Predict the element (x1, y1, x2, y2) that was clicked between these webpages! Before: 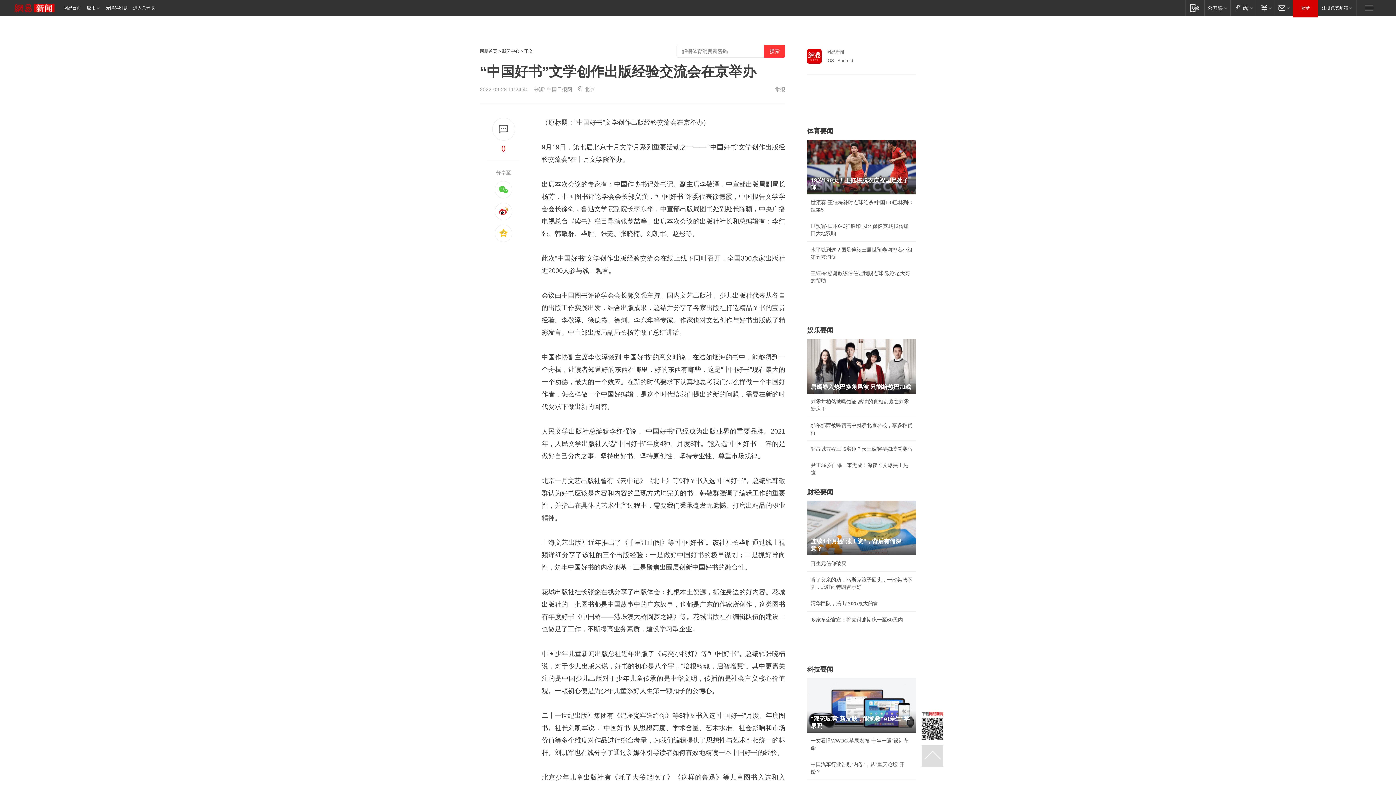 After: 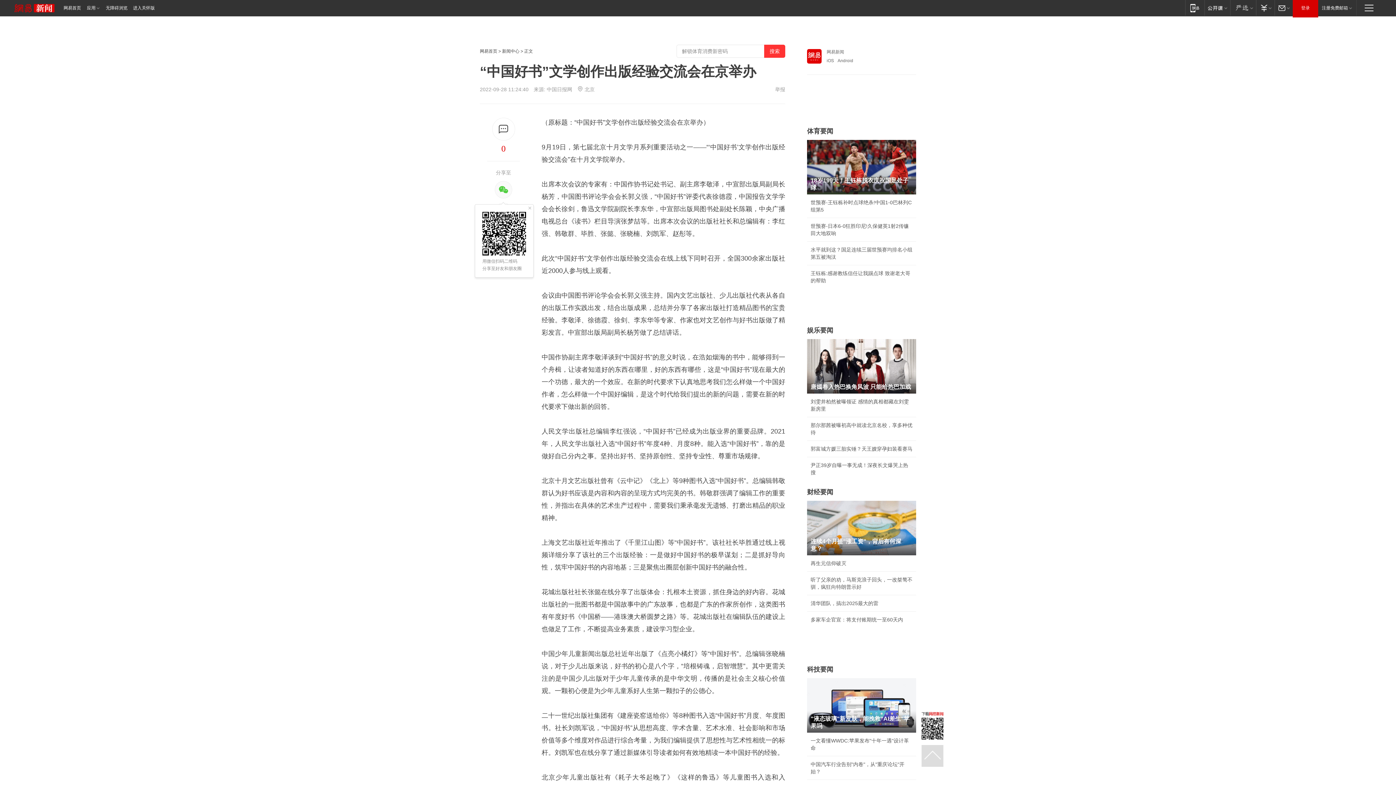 Action: bbox: (494, 181, 512, 198)